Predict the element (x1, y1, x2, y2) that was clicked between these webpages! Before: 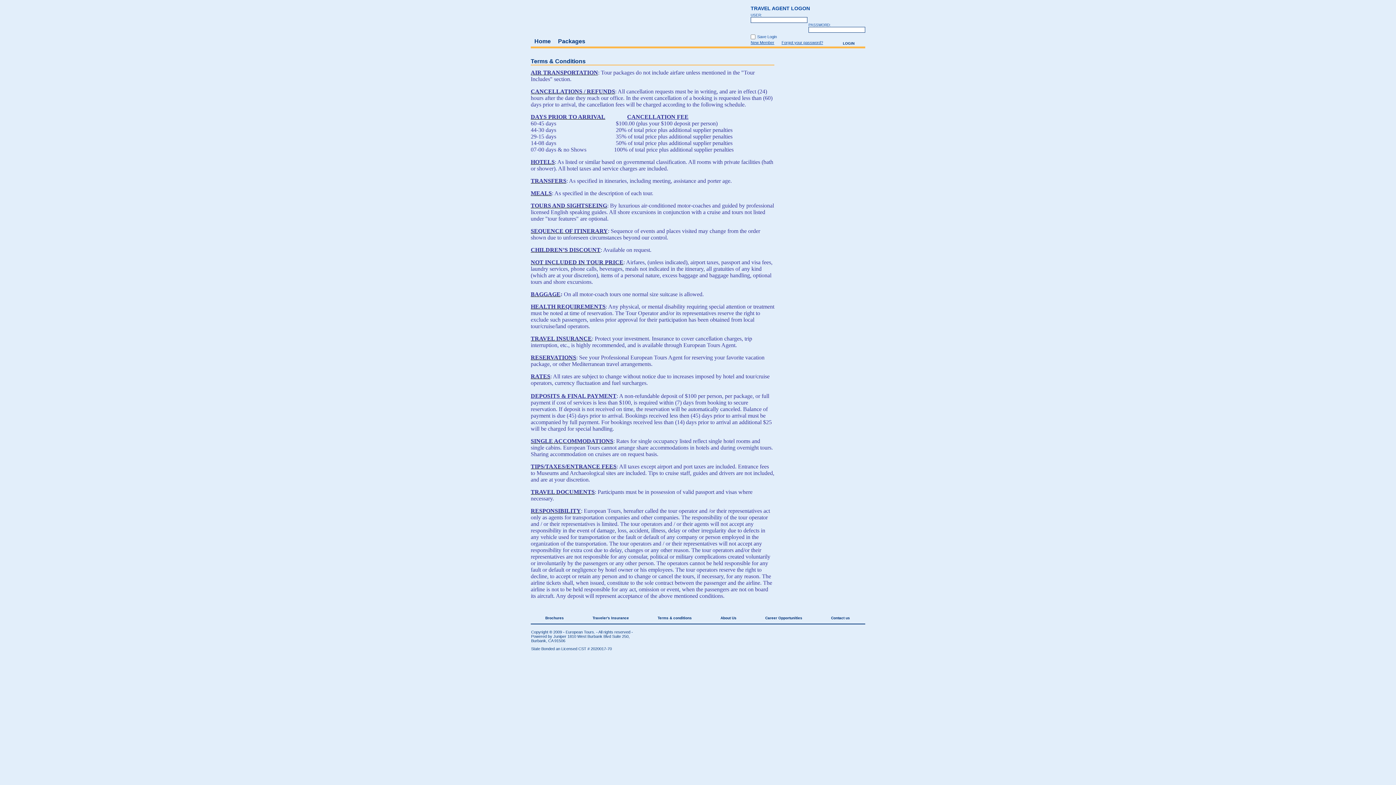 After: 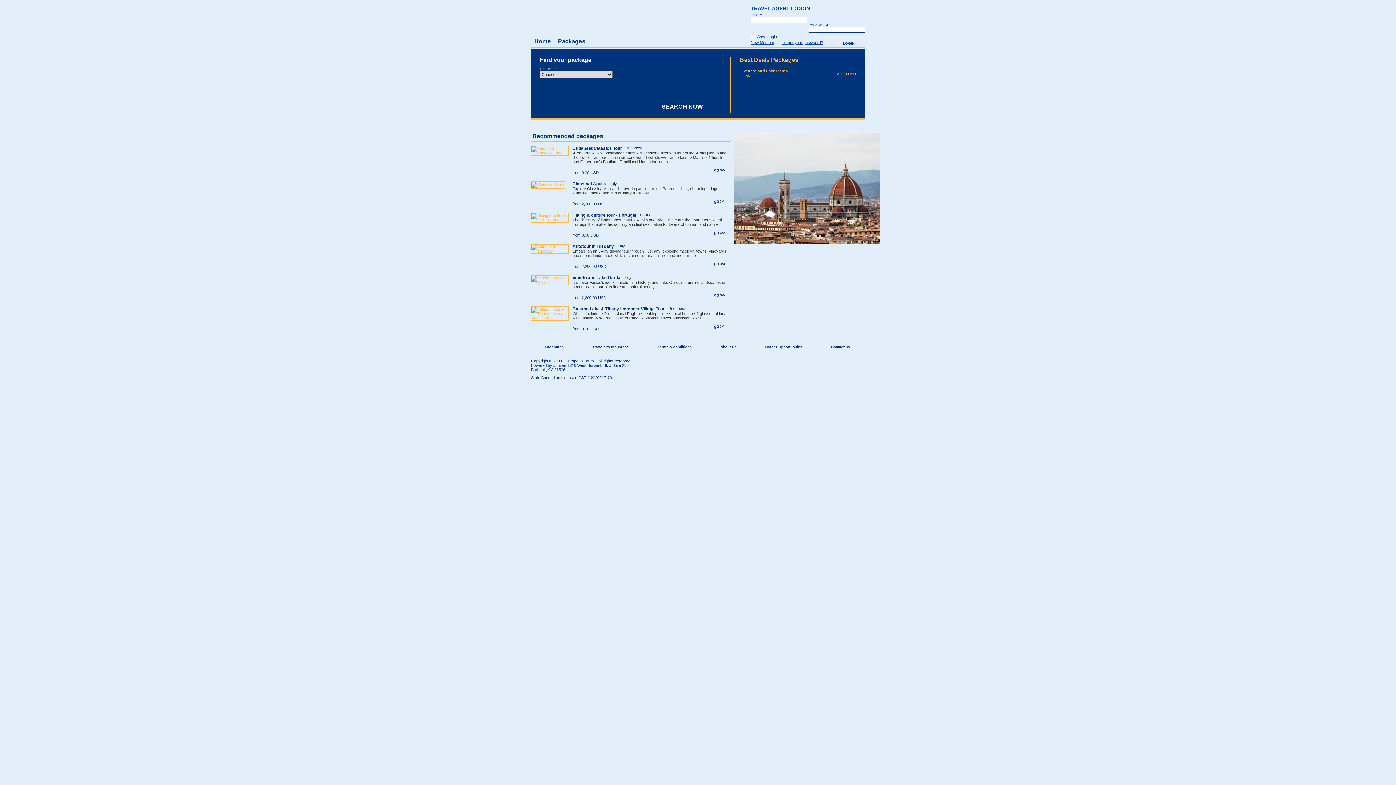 Action: bbox: (530, 36, 554, 46) label: Home